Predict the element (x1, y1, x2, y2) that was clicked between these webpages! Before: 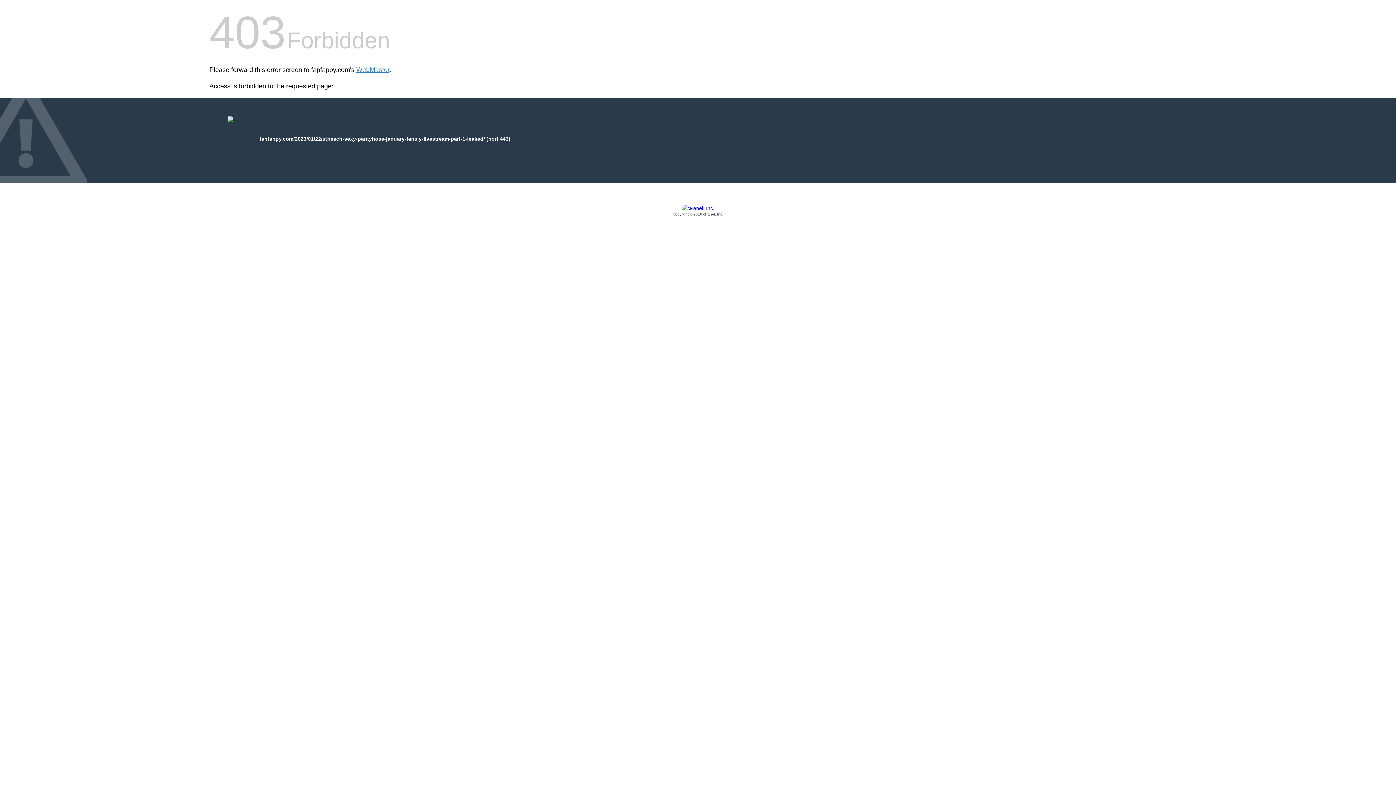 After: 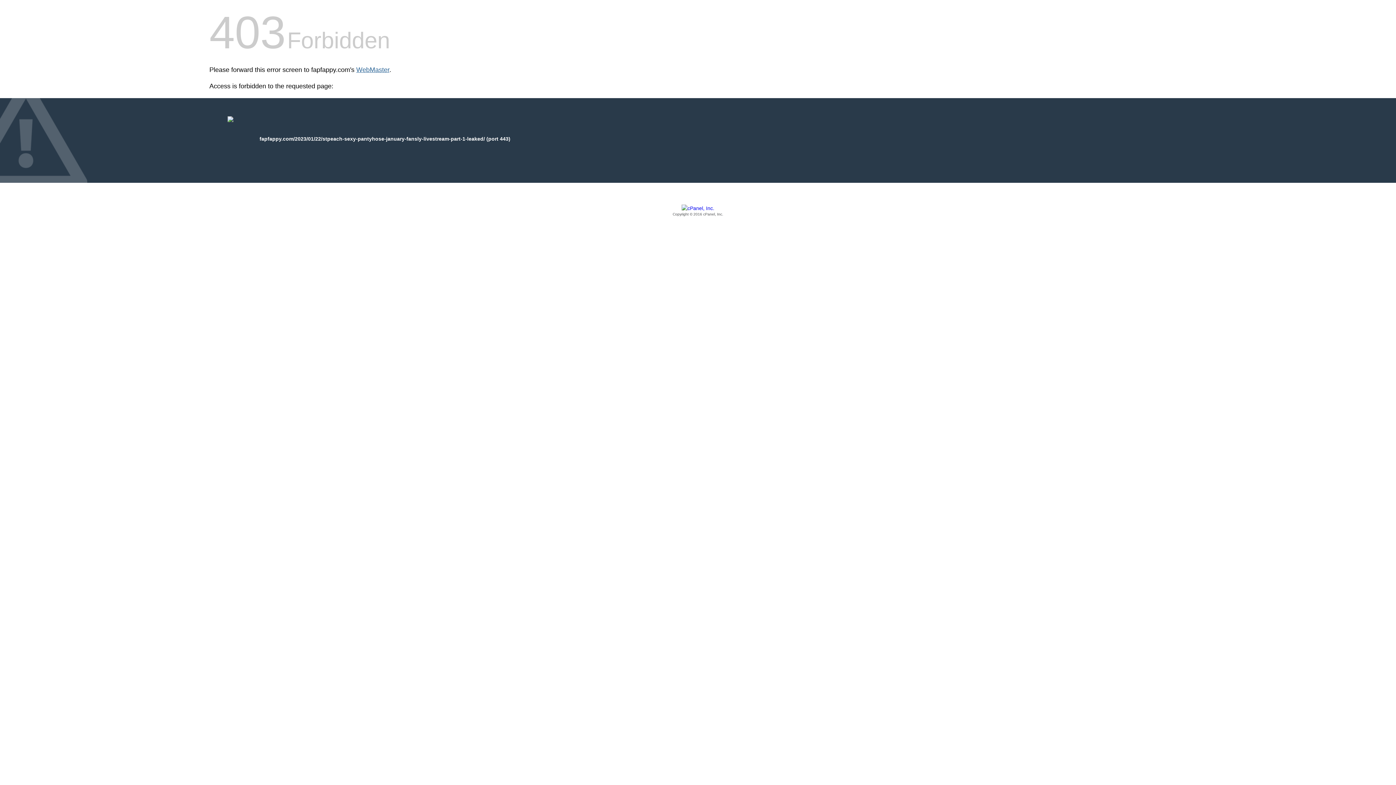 Action: label: WebMaster bbox: (356, 66, 389, 73)